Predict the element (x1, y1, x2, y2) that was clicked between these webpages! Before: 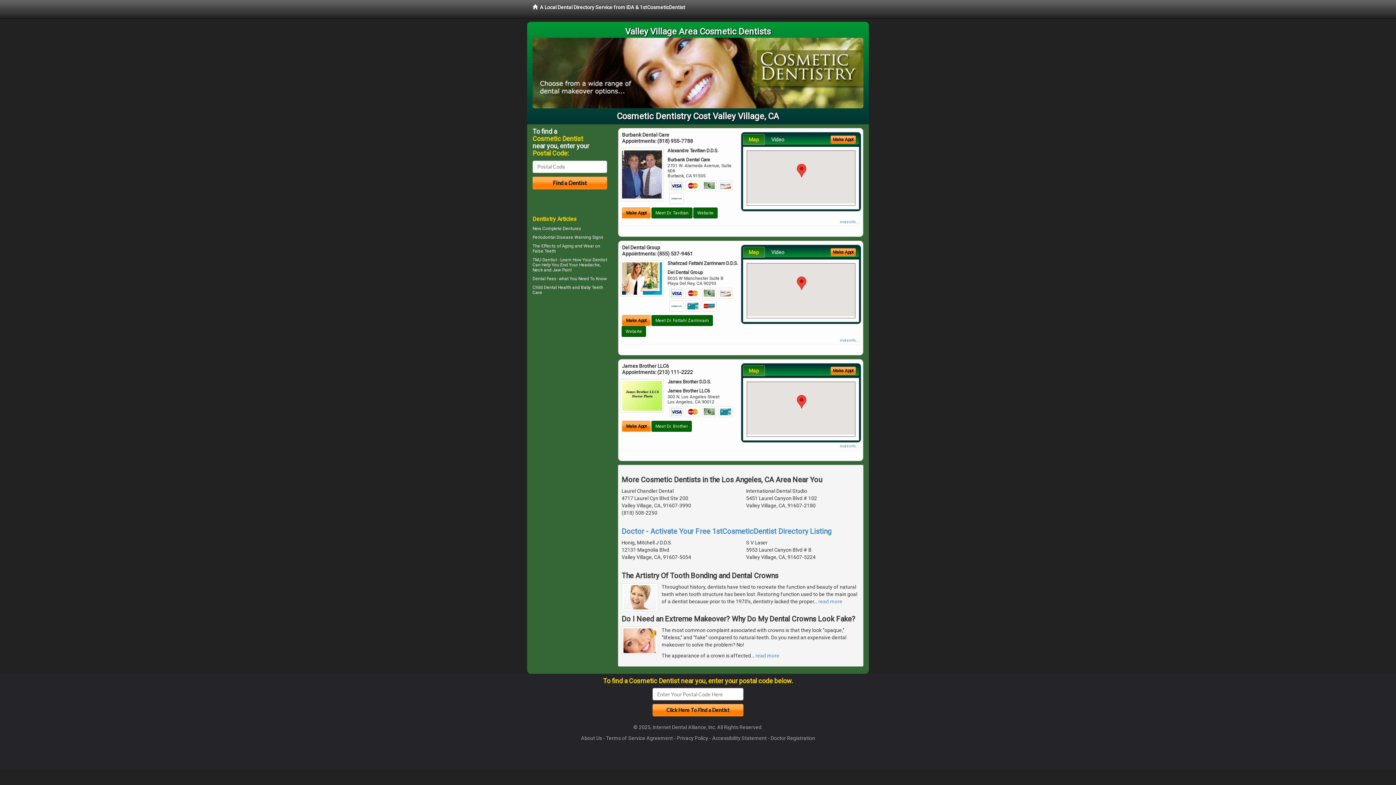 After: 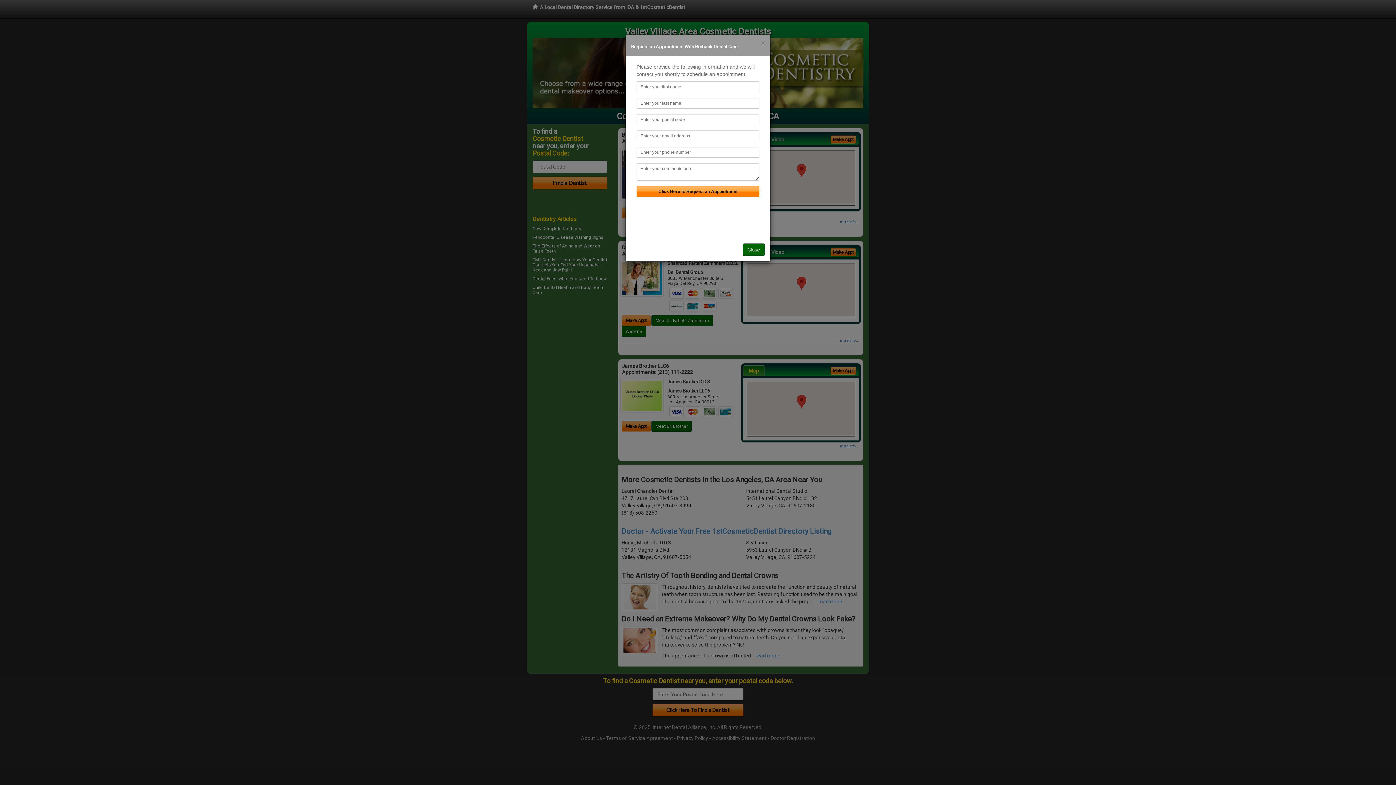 Action: label: Make Appt bbox: (830, 135, 856, 143)